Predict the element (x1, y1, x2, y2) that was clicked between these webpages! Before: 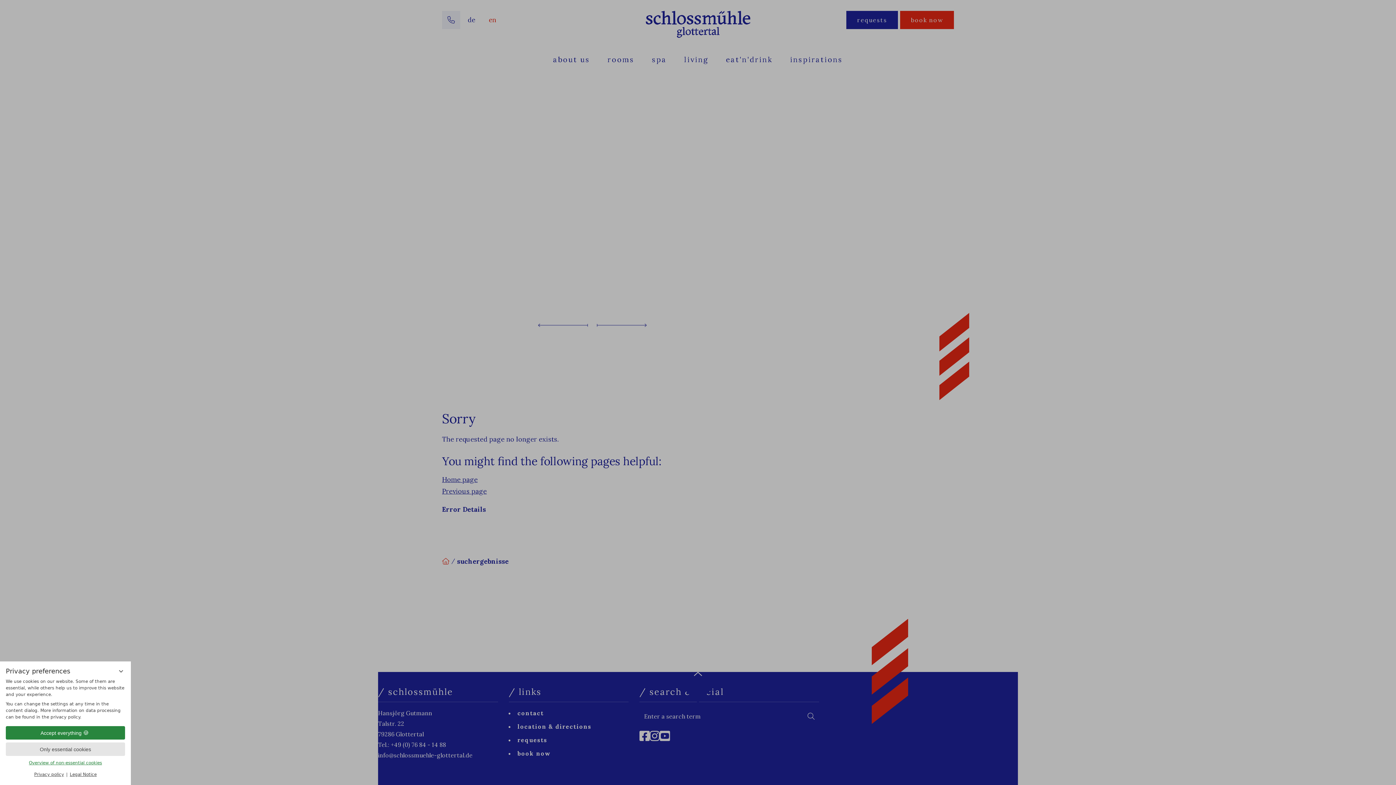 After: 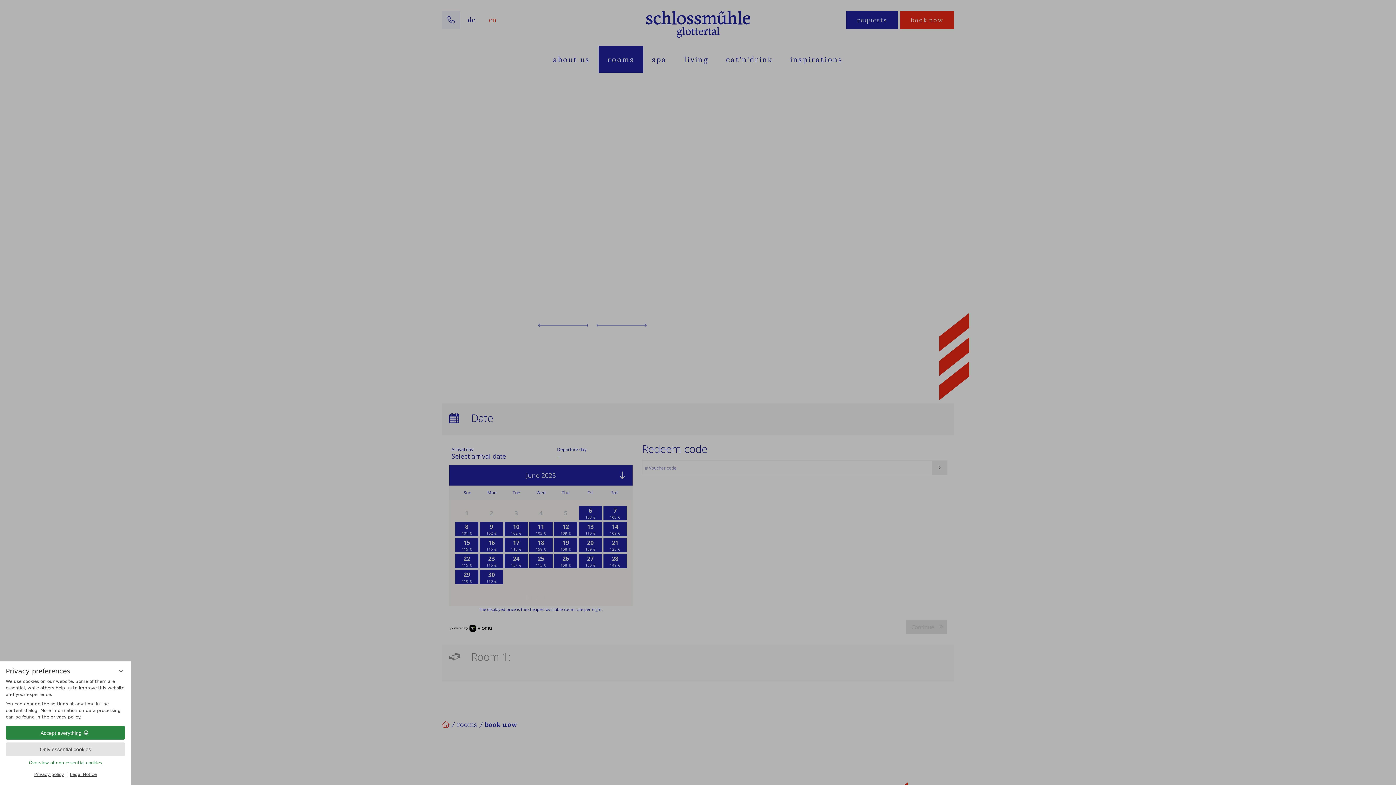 Action: bbox: (517, 750, 551, 757) label: book now